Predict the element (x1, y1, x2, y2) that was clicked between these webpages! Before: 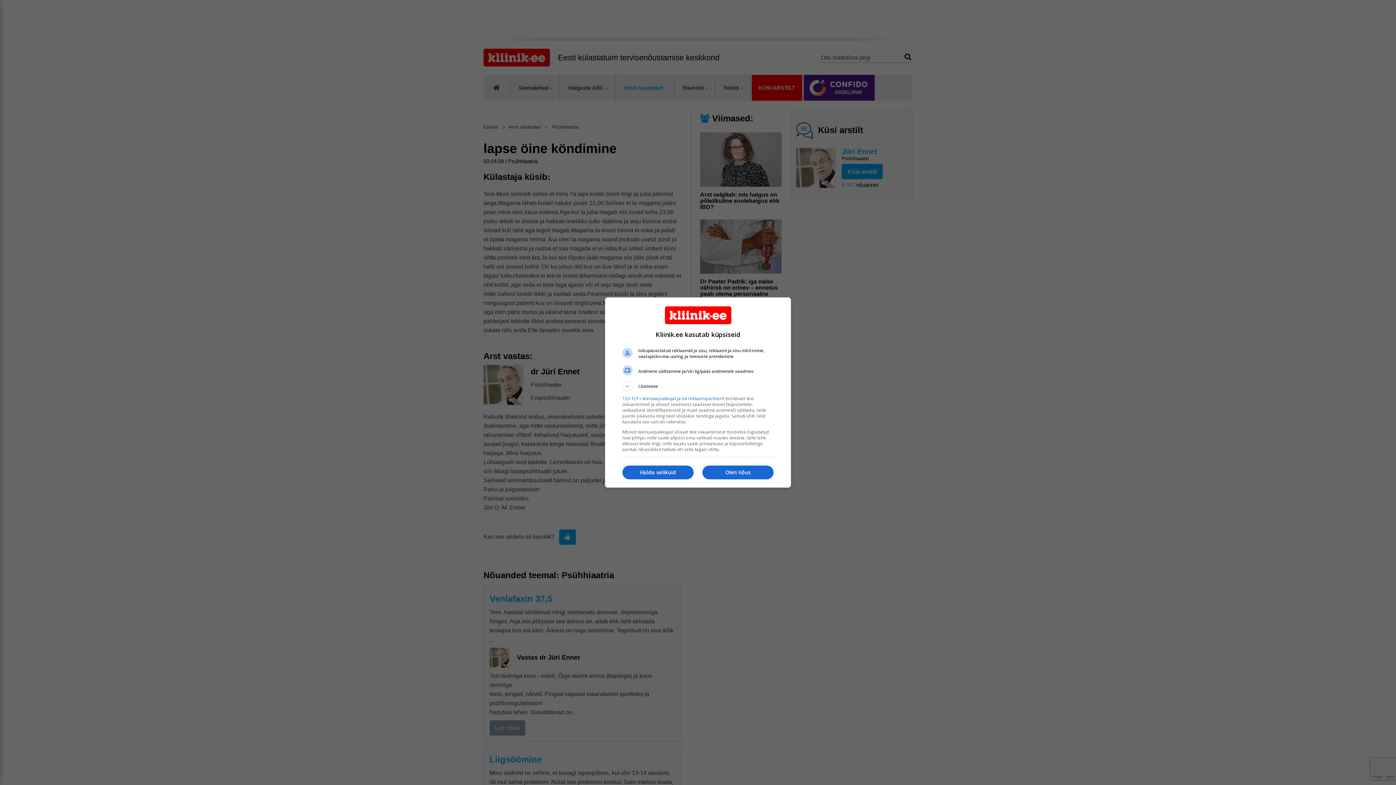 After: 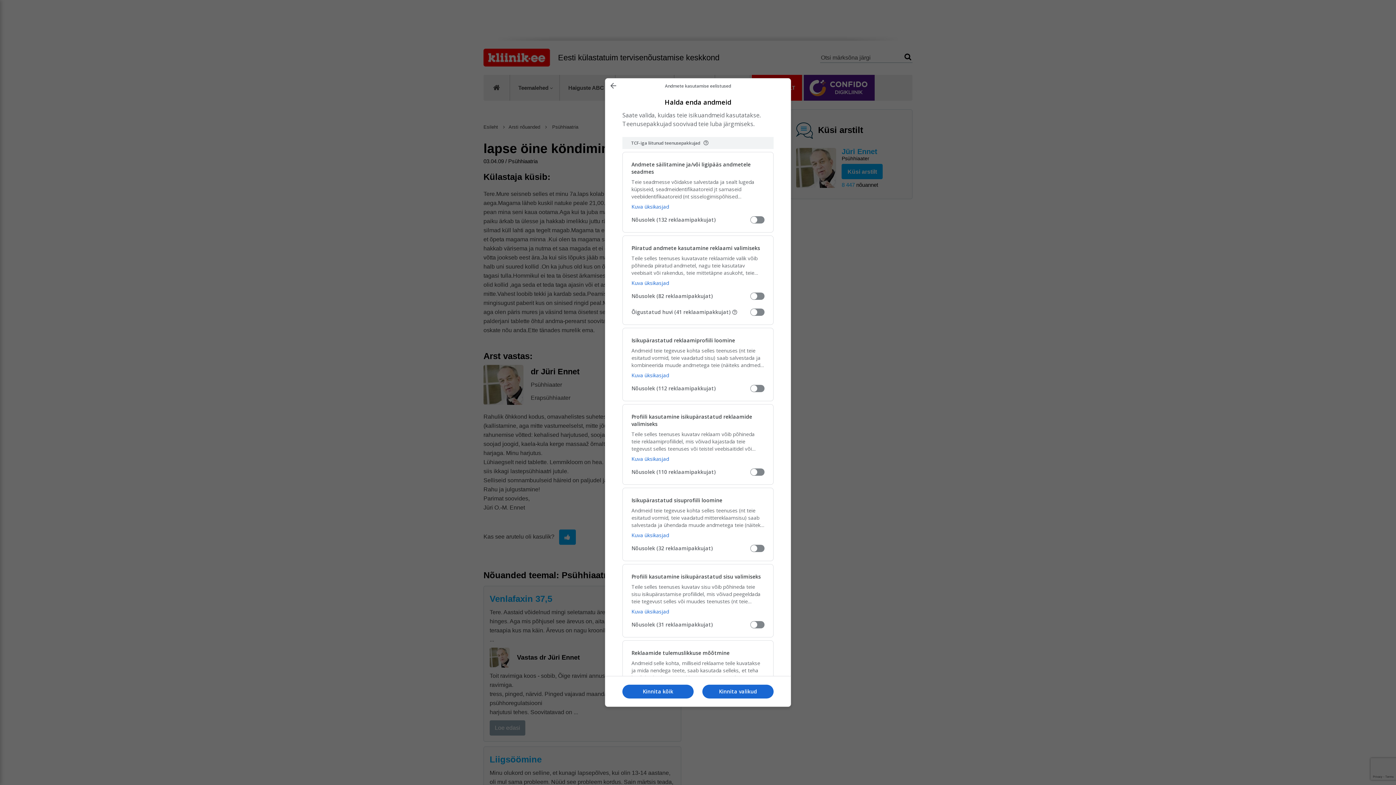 Action: label: Halda valikuid bbox: (622, 465, 693, 479)